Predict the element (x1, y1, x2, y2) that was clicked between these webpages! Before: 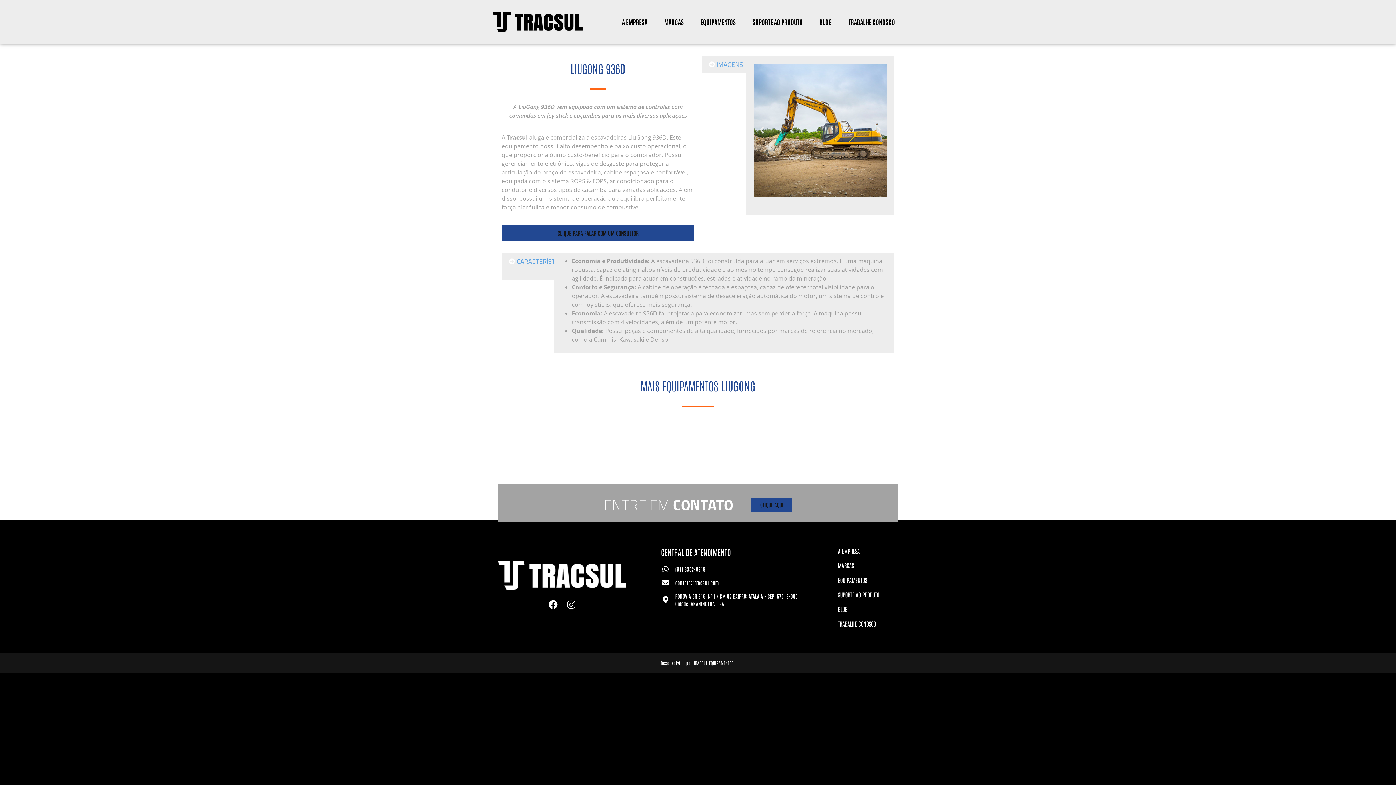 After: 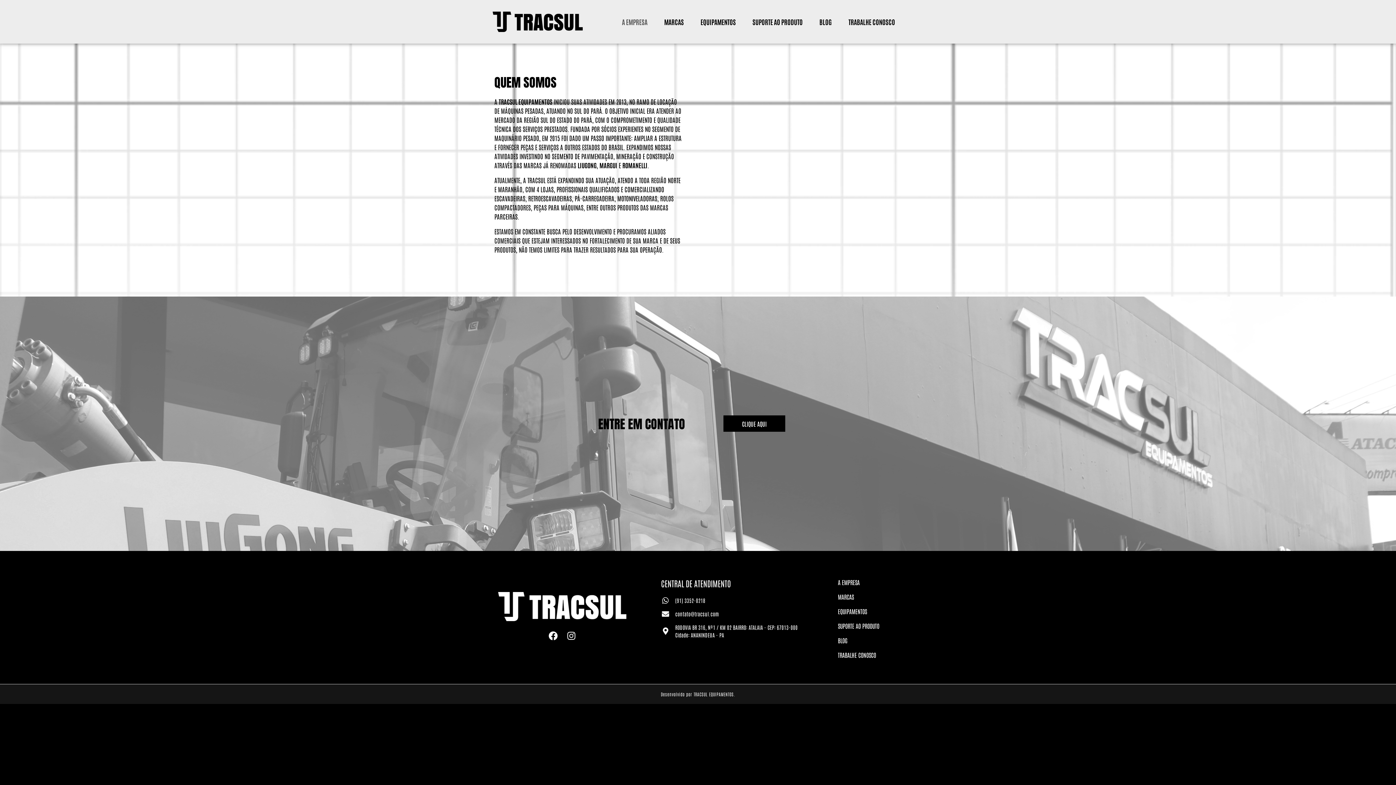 Action: bbox: (838, 544, 900, 558) label: A EMPRESA